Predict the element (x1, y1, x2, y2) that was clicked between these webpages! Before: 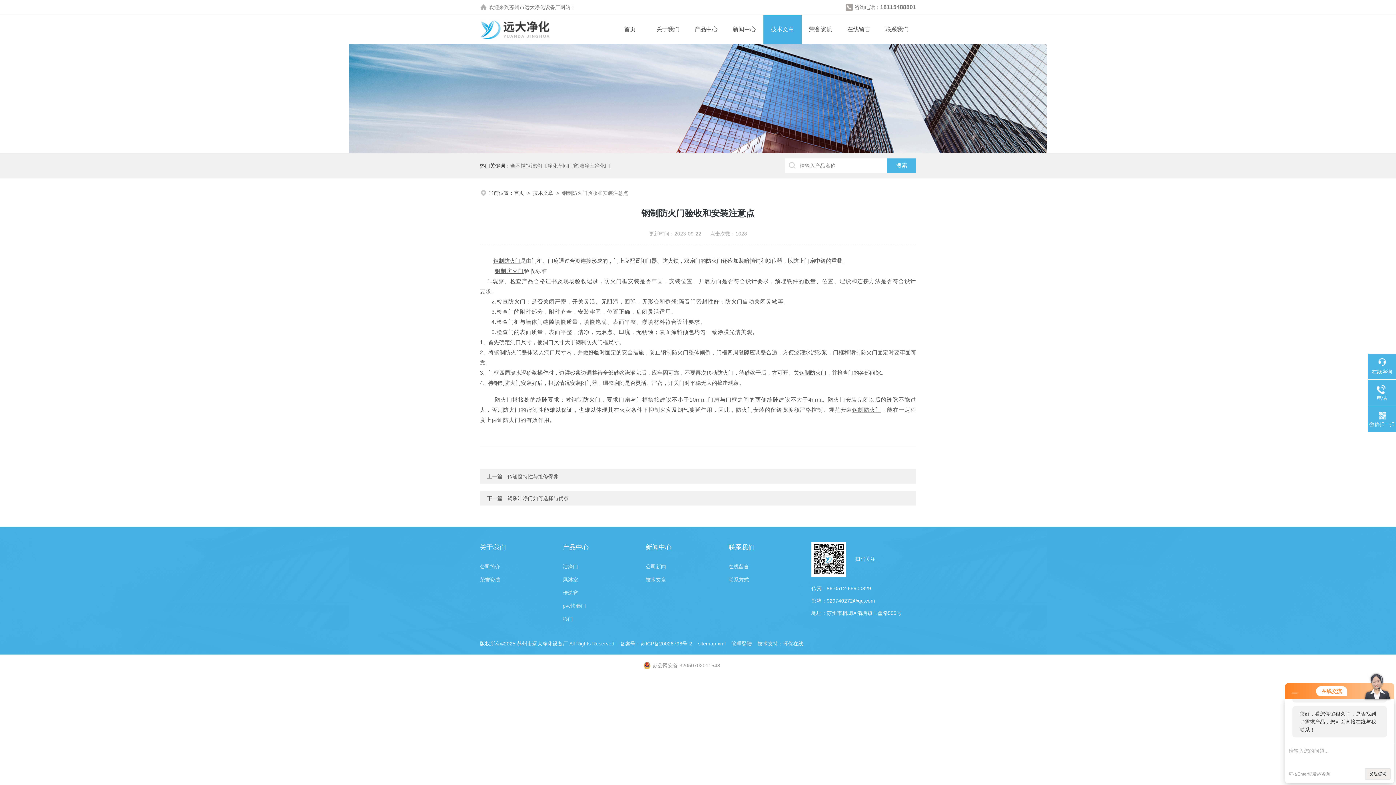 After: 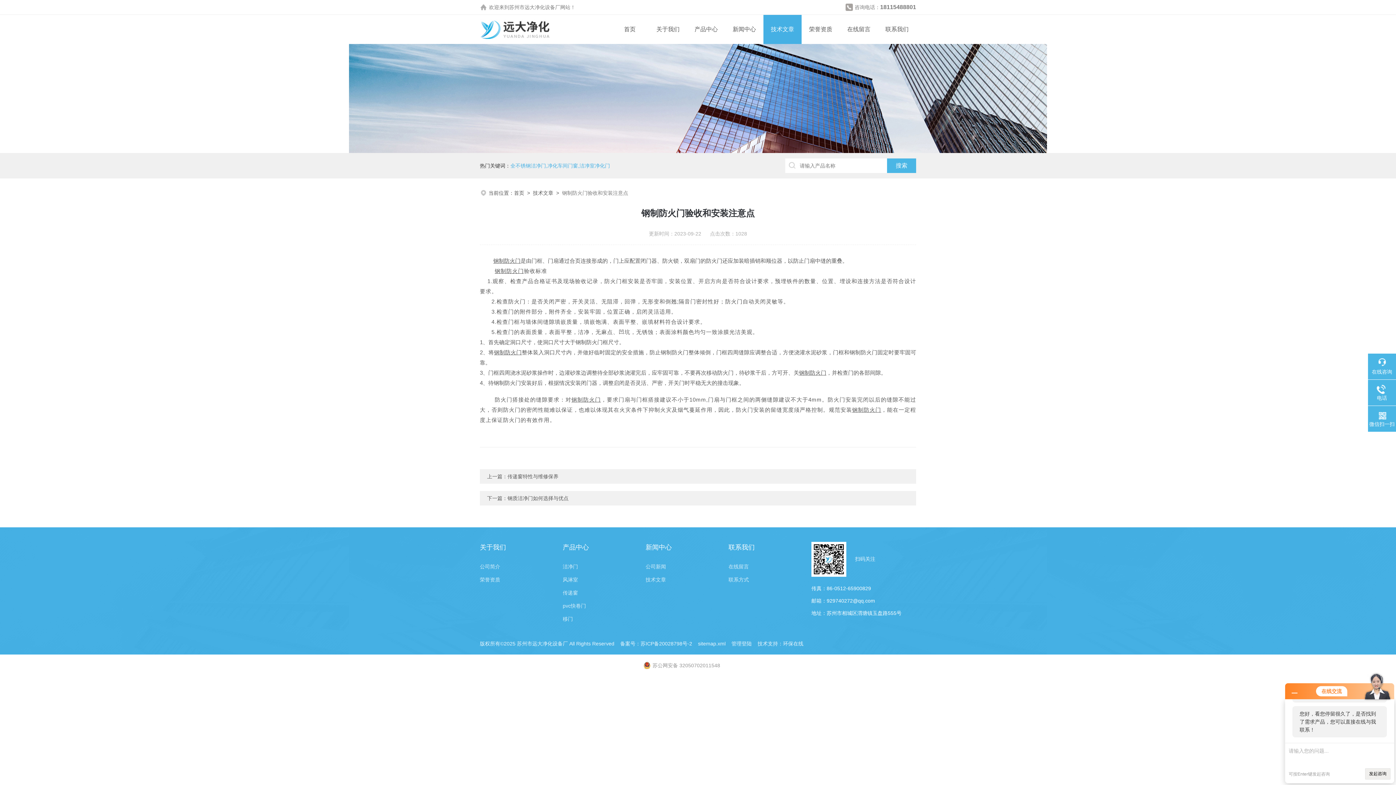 Action: label: 全不锈钢洁净门,净化车间门窗,洁净室净化门 bbox: (510, 162, 610, 168)